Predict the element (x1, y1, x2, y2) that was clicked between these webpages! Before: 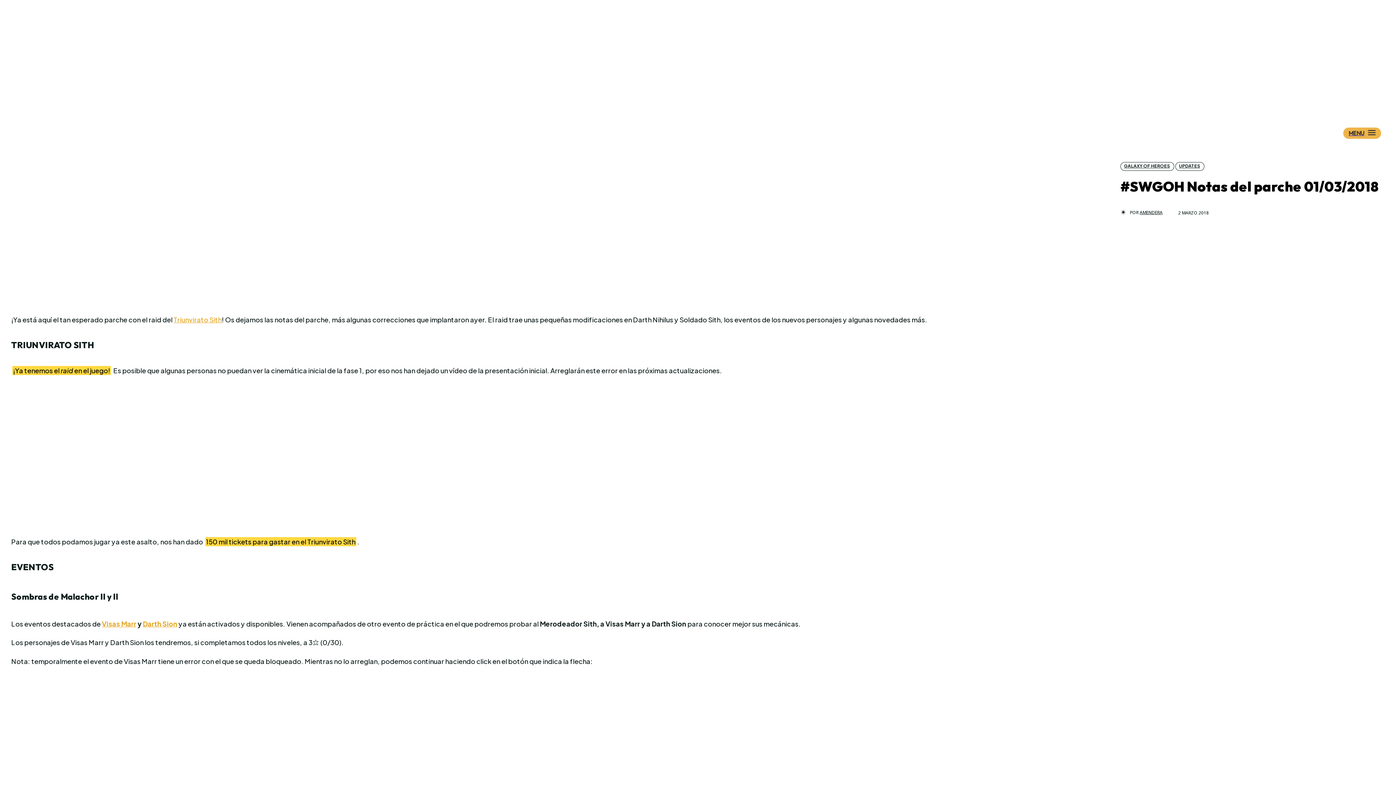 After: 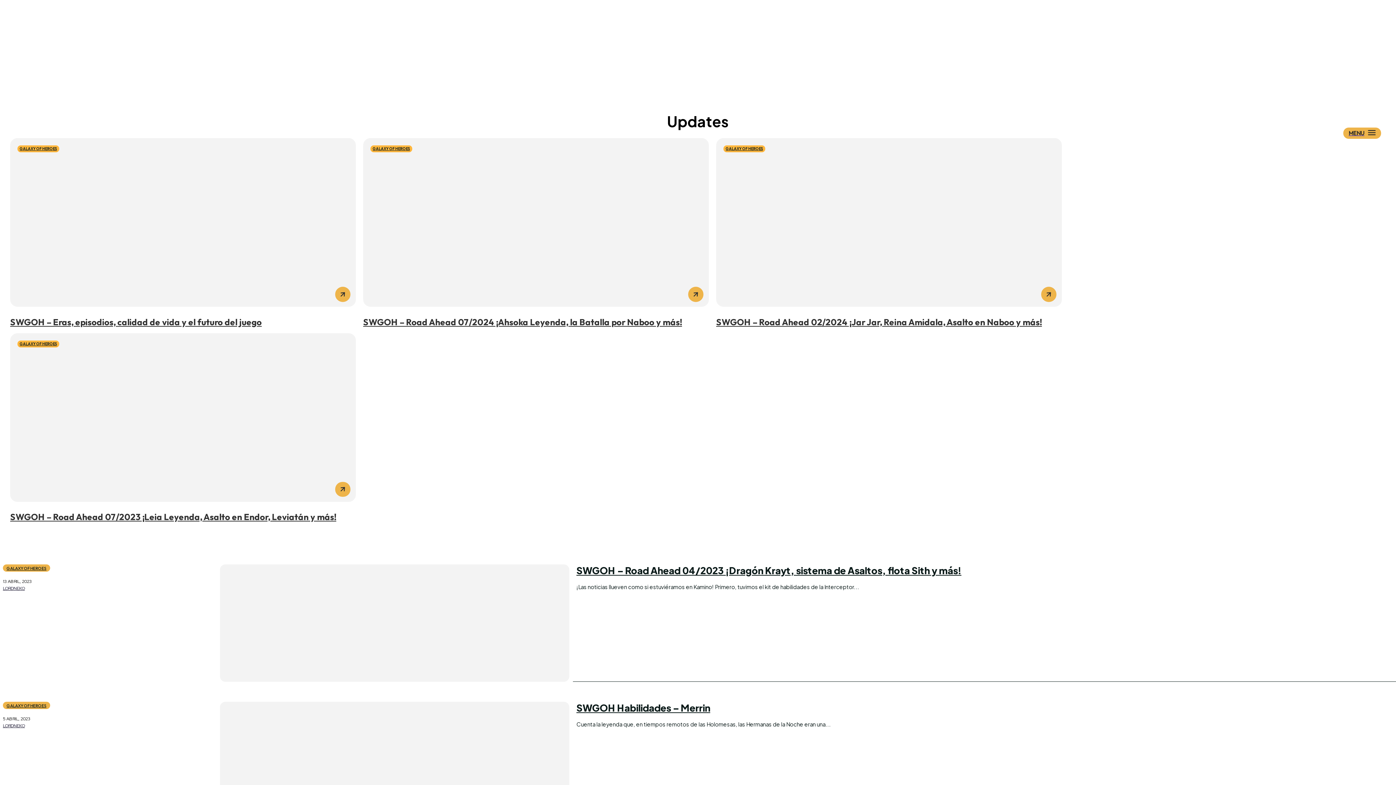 Action: bbox: (1175, 162, 1204, 170) label: UPDATES